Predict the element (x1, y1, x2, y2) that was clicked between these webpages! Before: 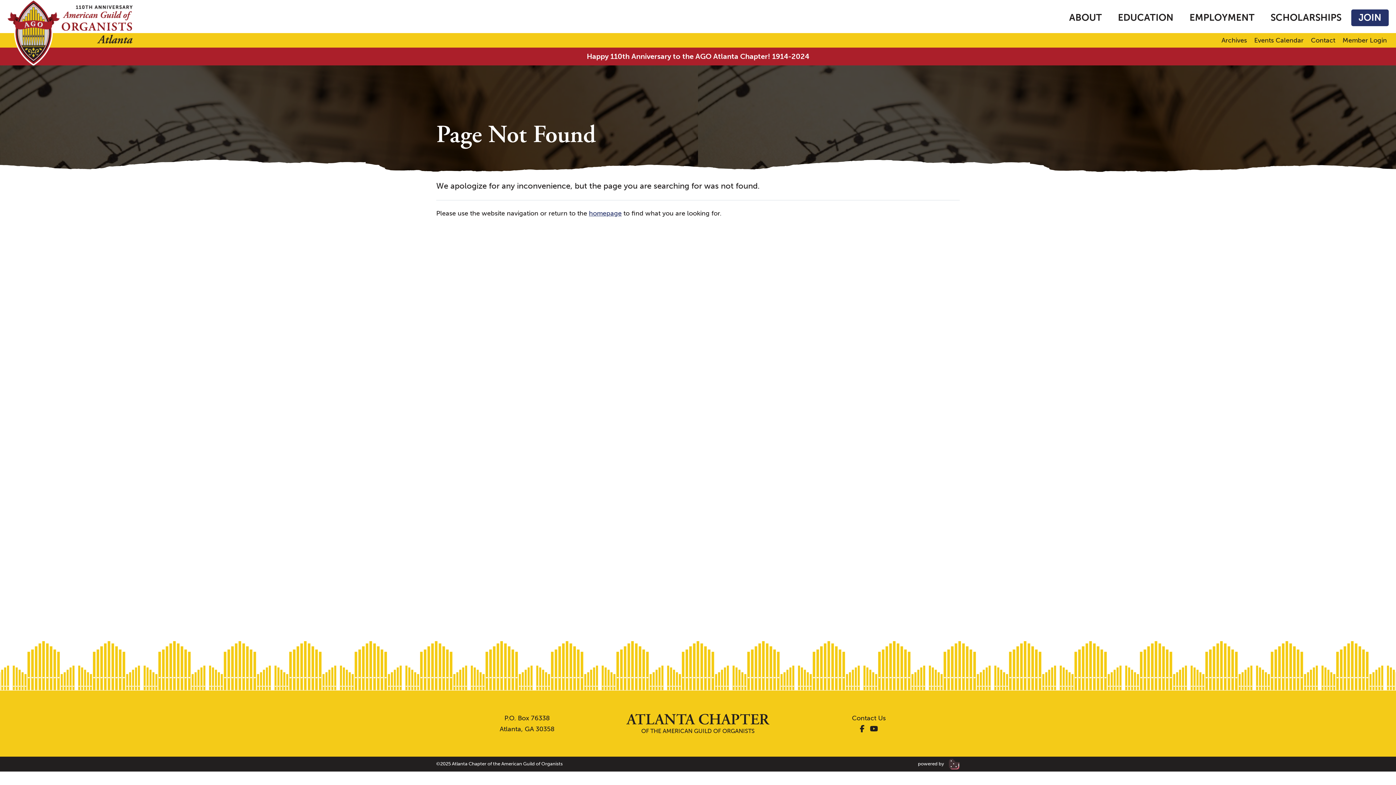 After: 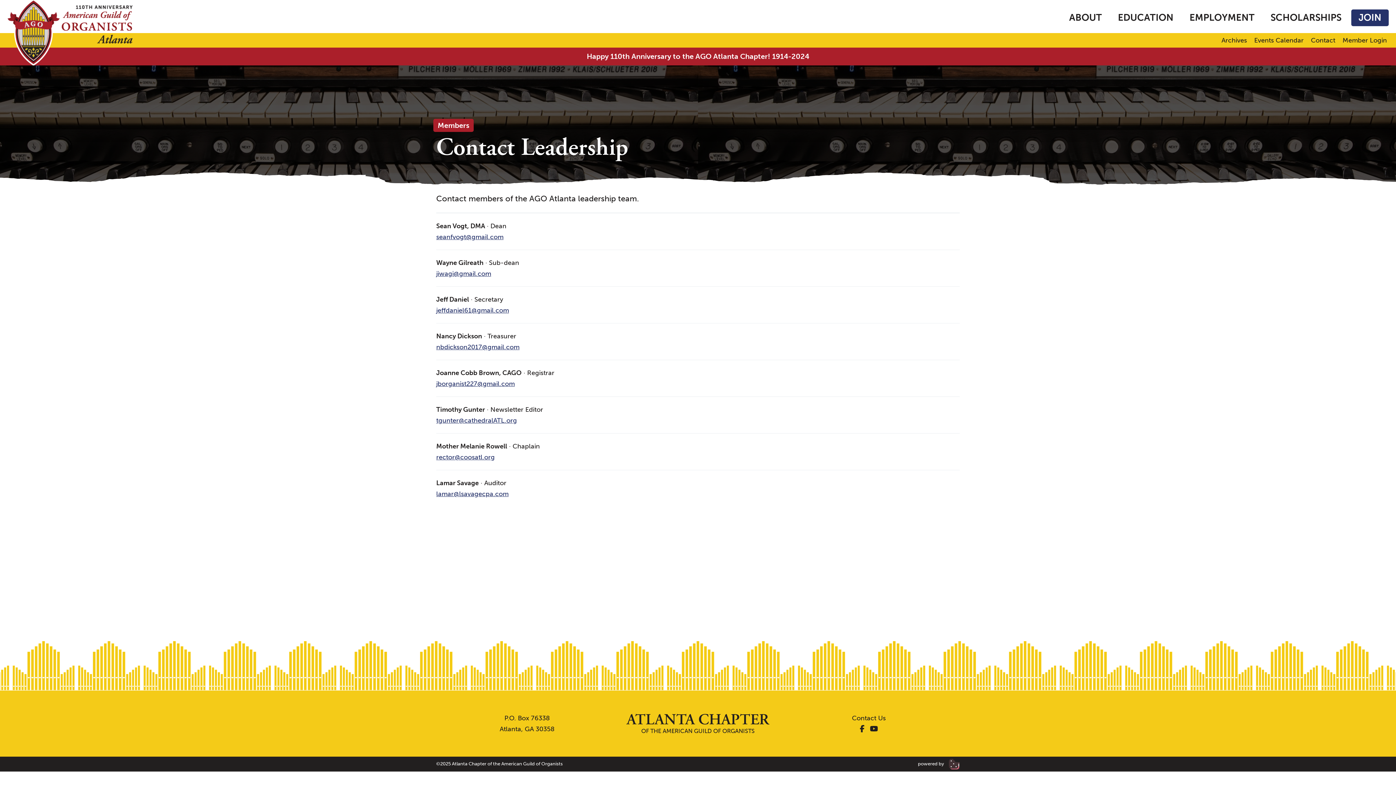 Action: bbox: (1311, 36, 1335, 44) label: Contact